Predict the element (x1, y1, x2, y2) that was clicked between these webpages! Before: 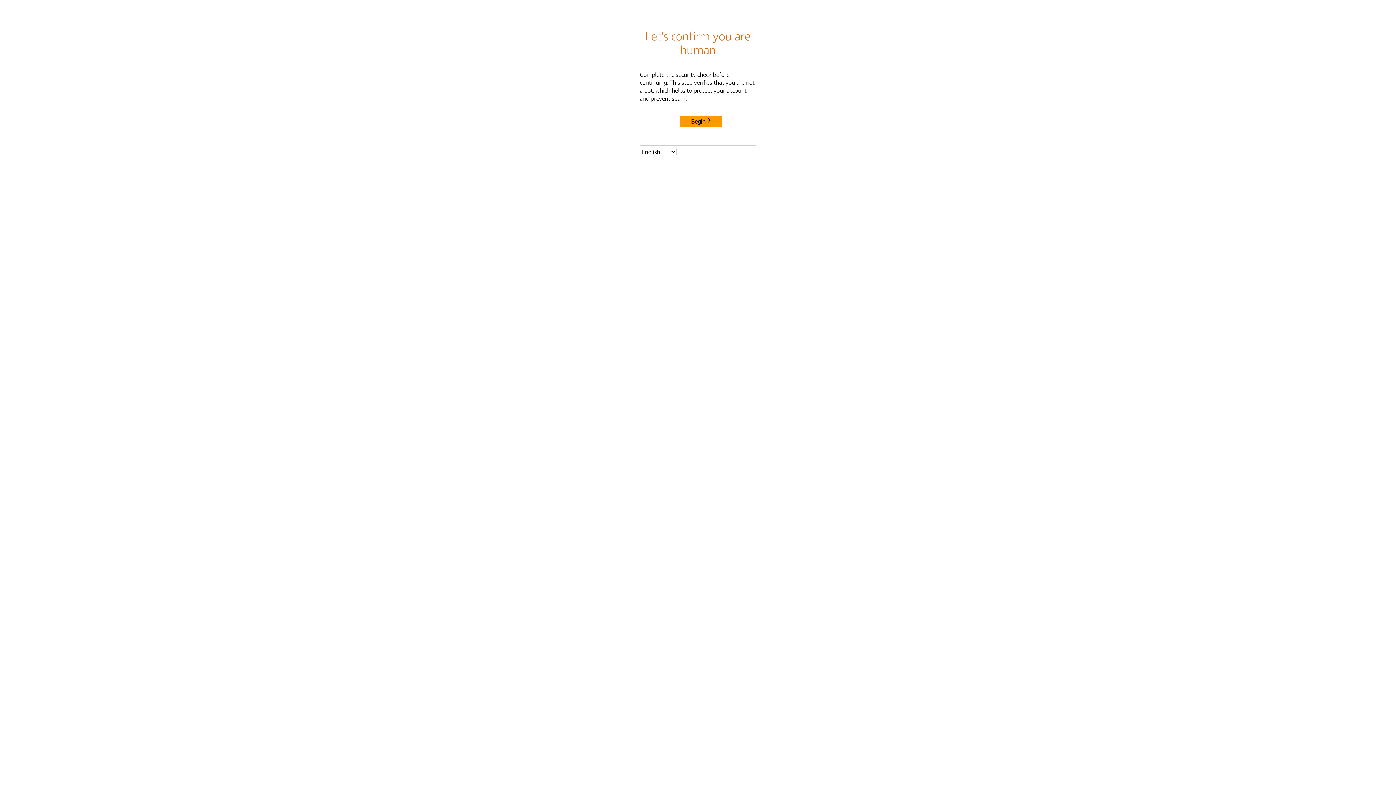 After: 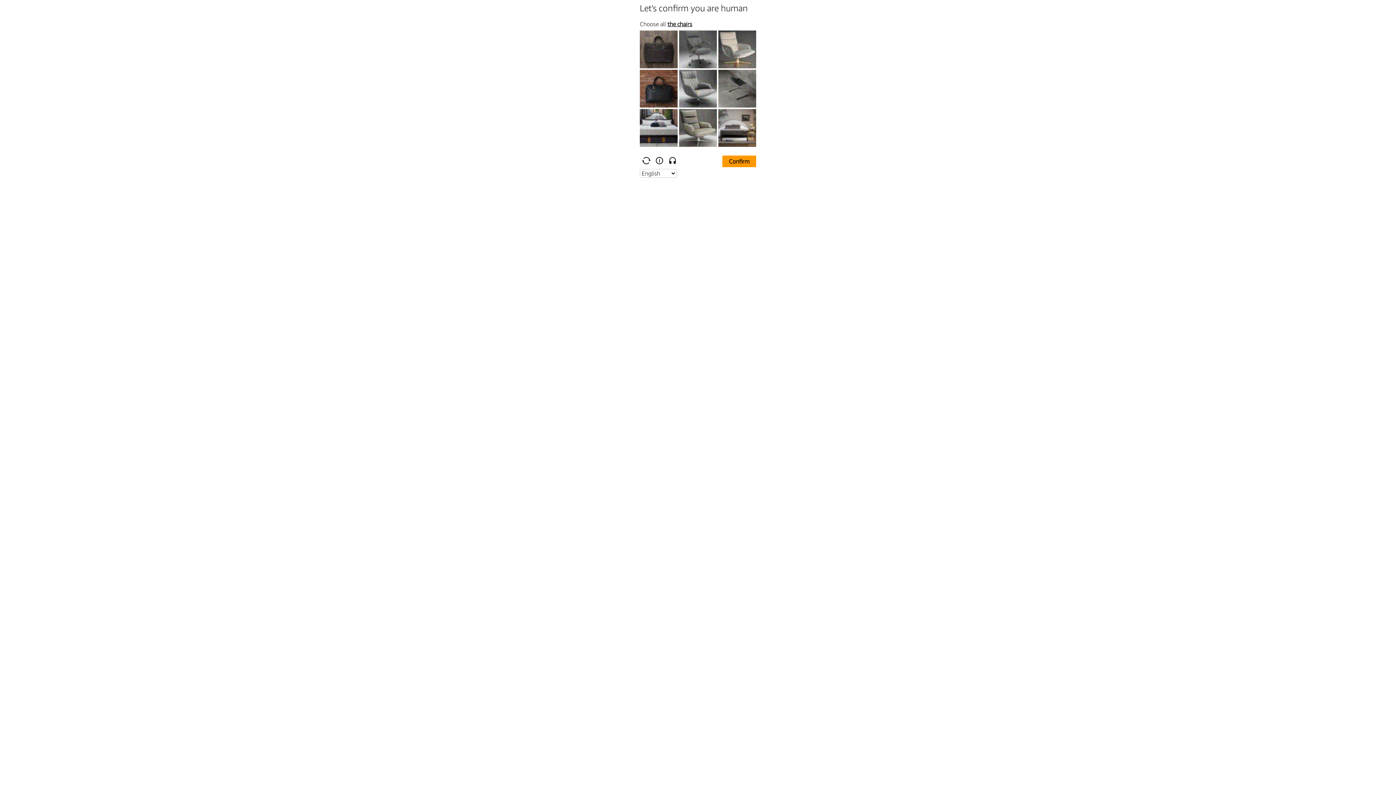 Action: label: Begin bbox: (680, 115, 722, 127)